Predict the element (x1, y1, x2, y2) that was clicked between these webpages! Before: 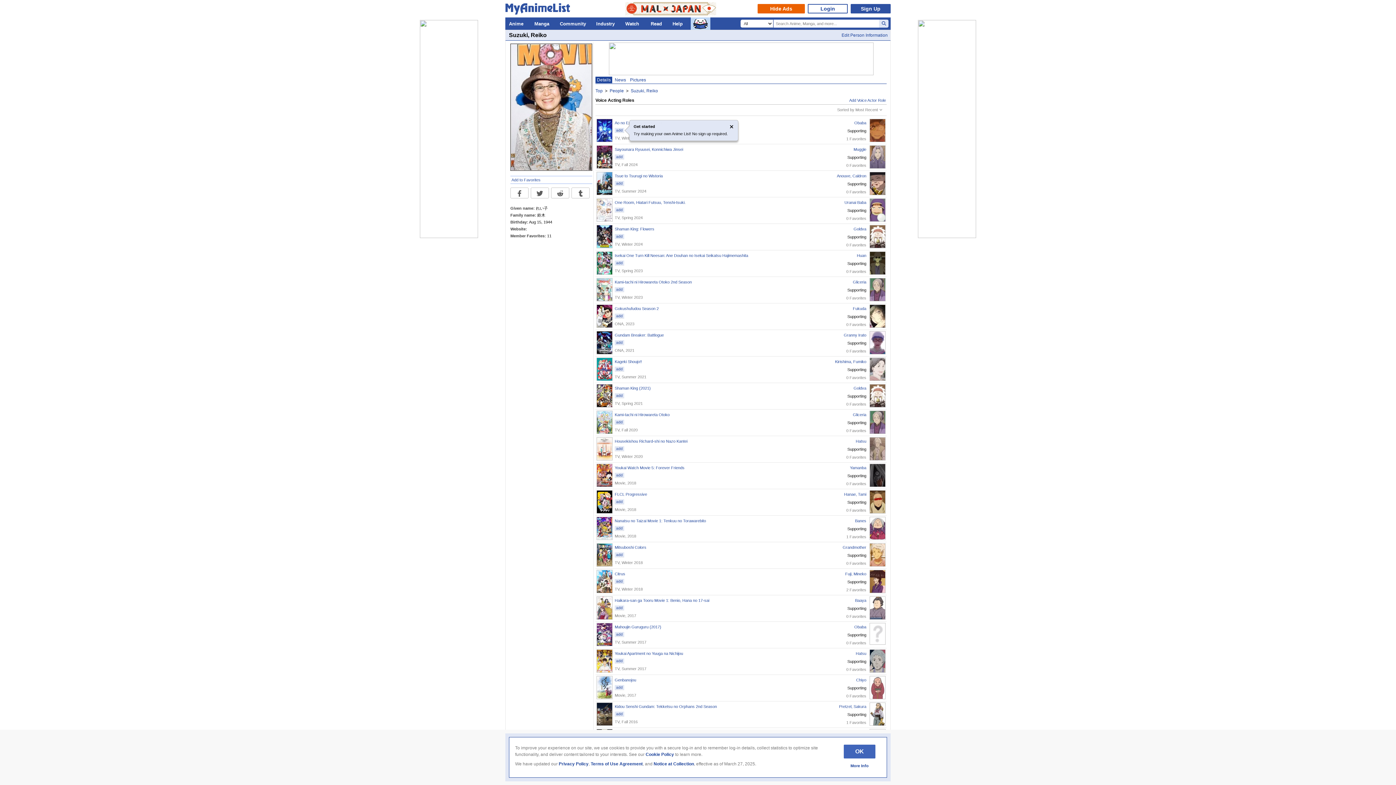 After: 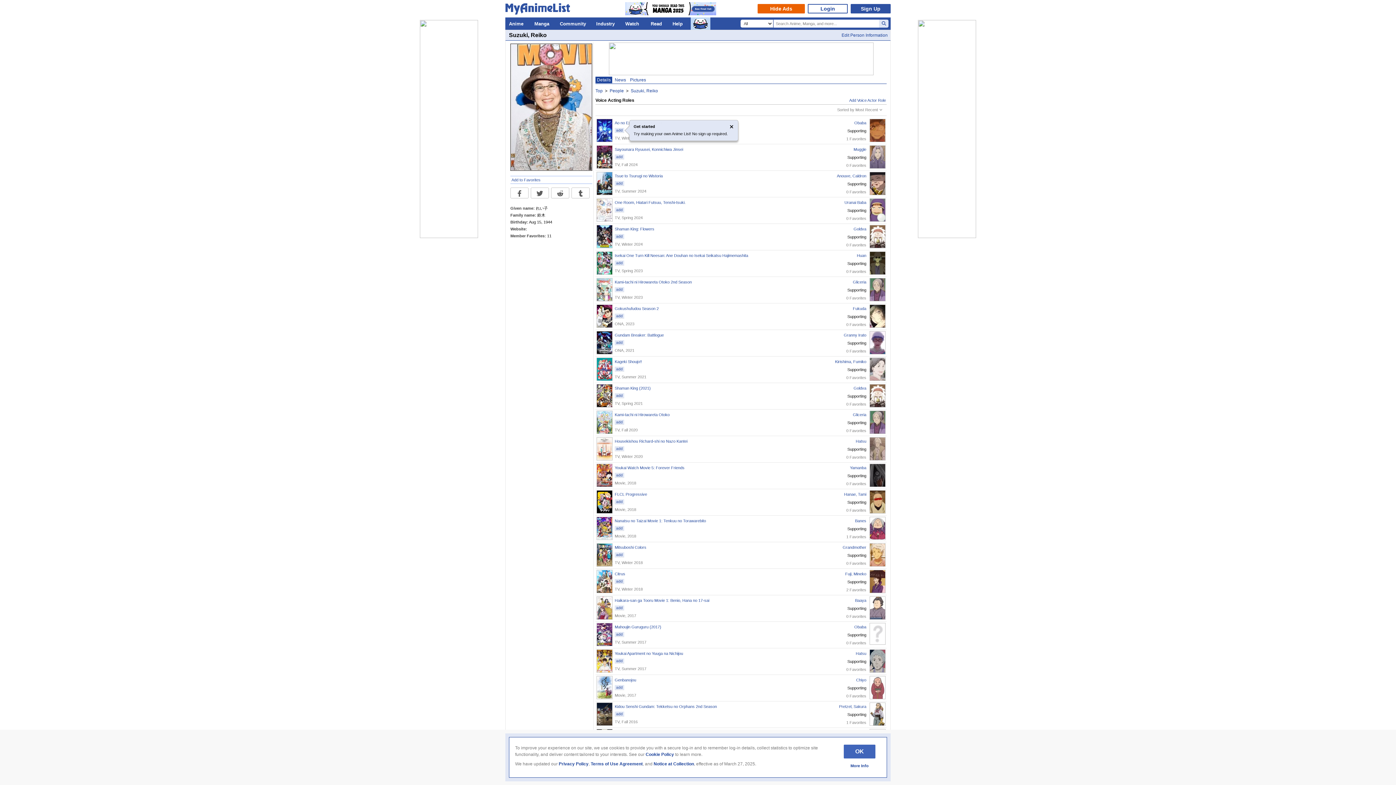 Action: bbox: (595, 76, 612, 83) label: Details